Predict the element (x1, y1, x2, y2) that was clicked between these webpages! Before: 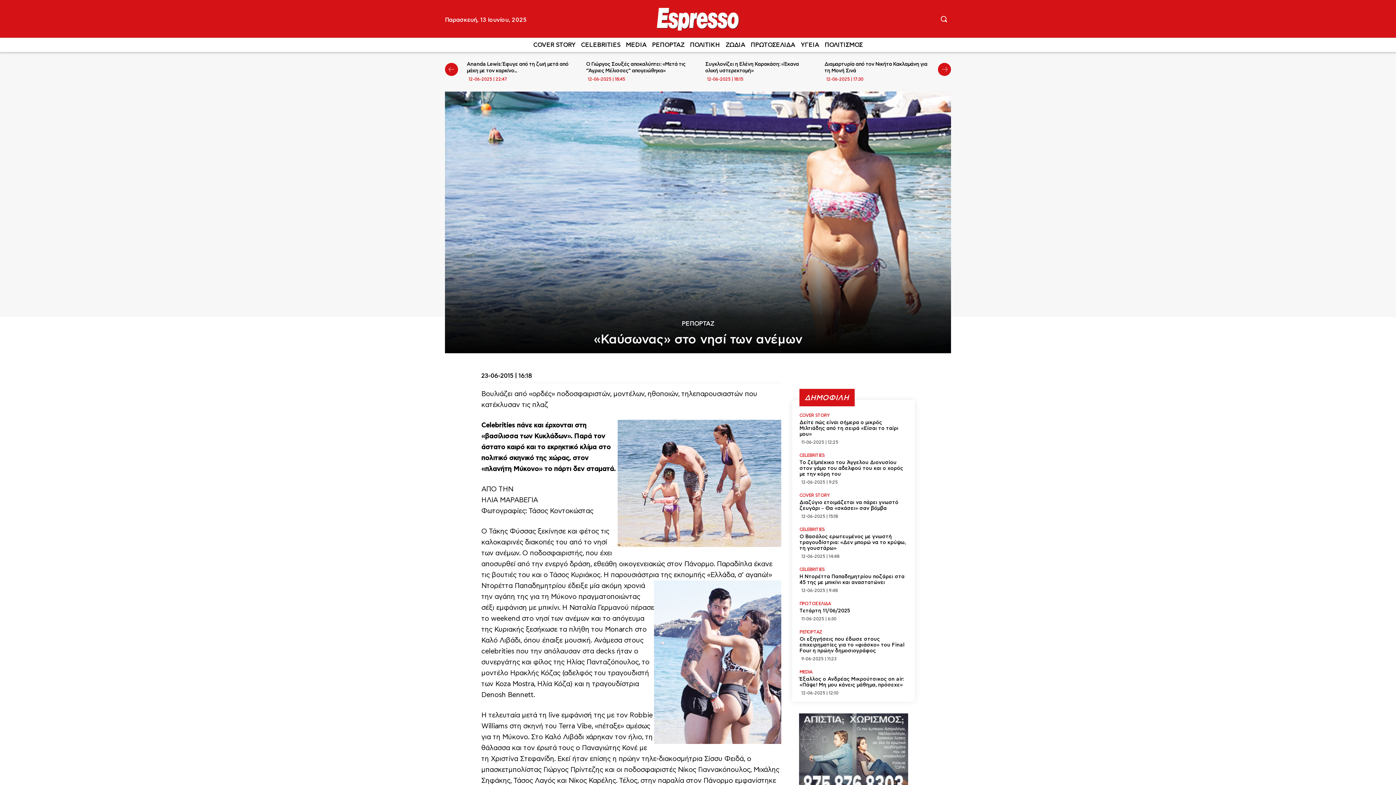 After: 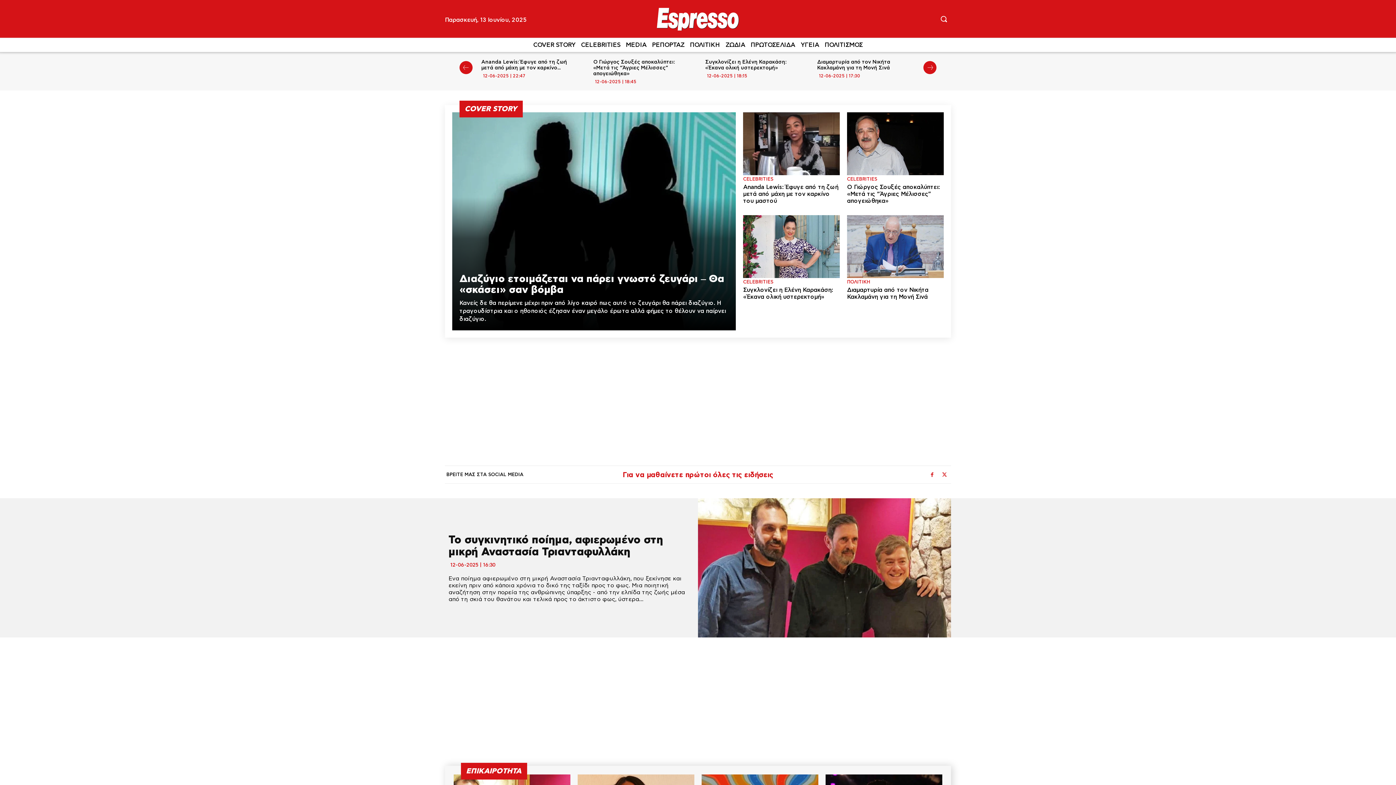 Action: bbox: (599, 7, 797, 30)